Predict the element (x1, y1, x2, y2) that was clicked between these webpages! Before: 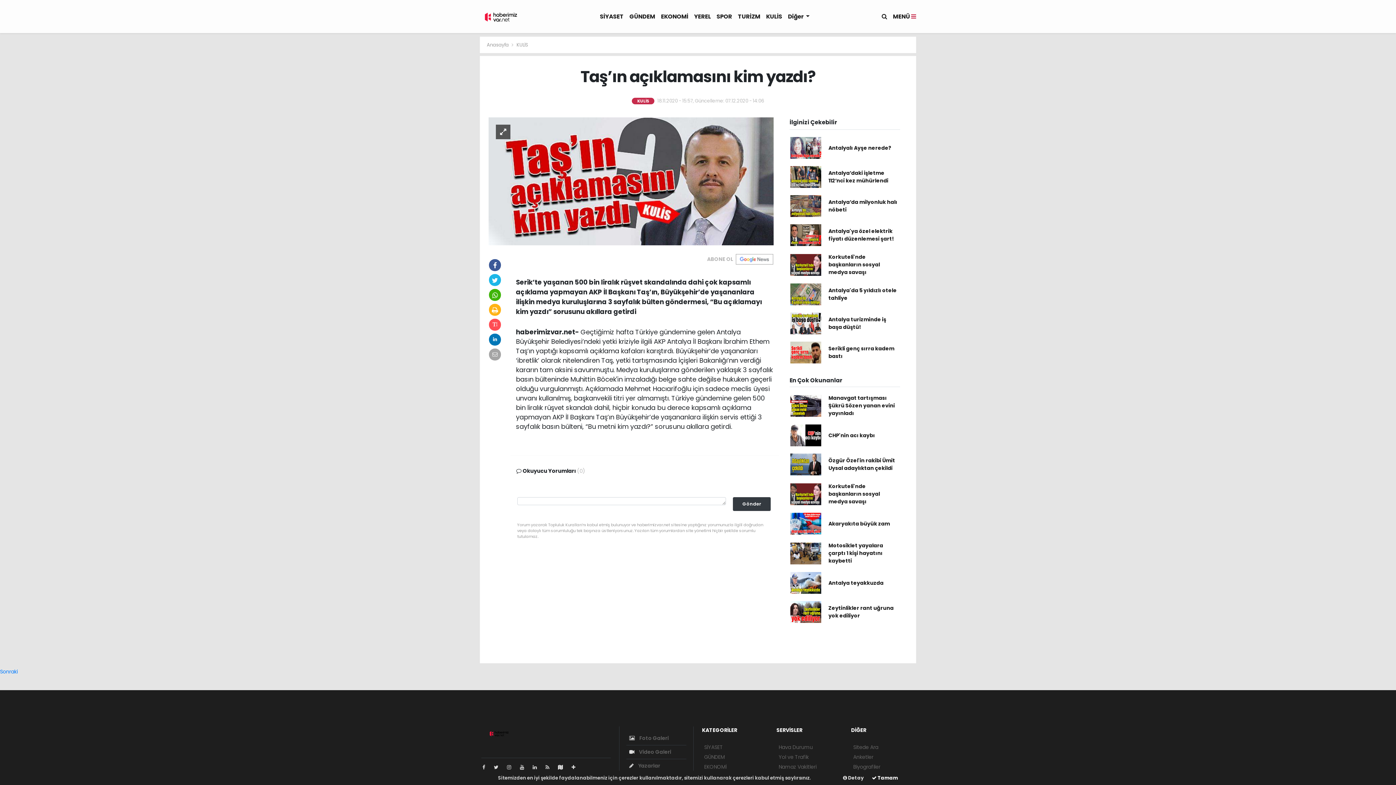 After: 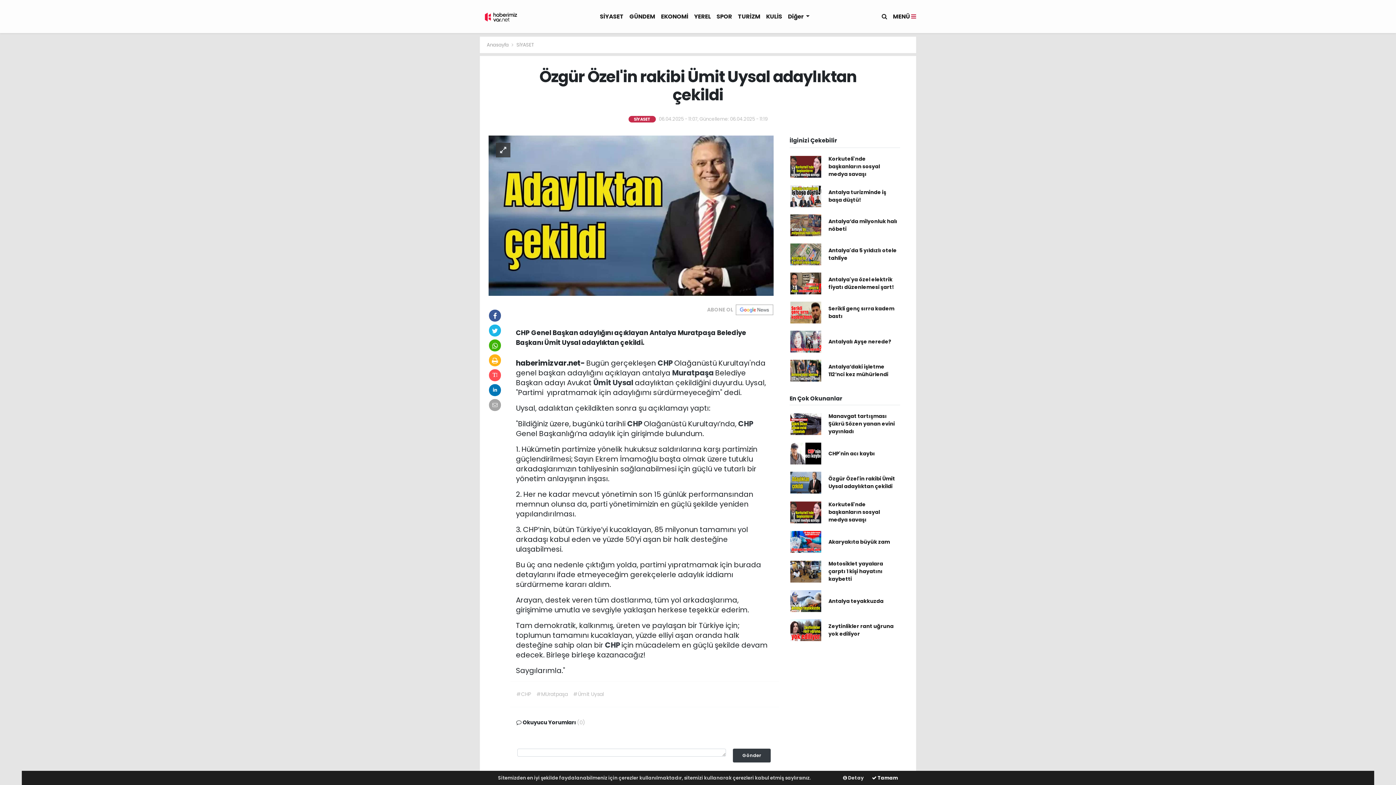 Action: bbox: (0, 668, 17, 675) label: Sonraki